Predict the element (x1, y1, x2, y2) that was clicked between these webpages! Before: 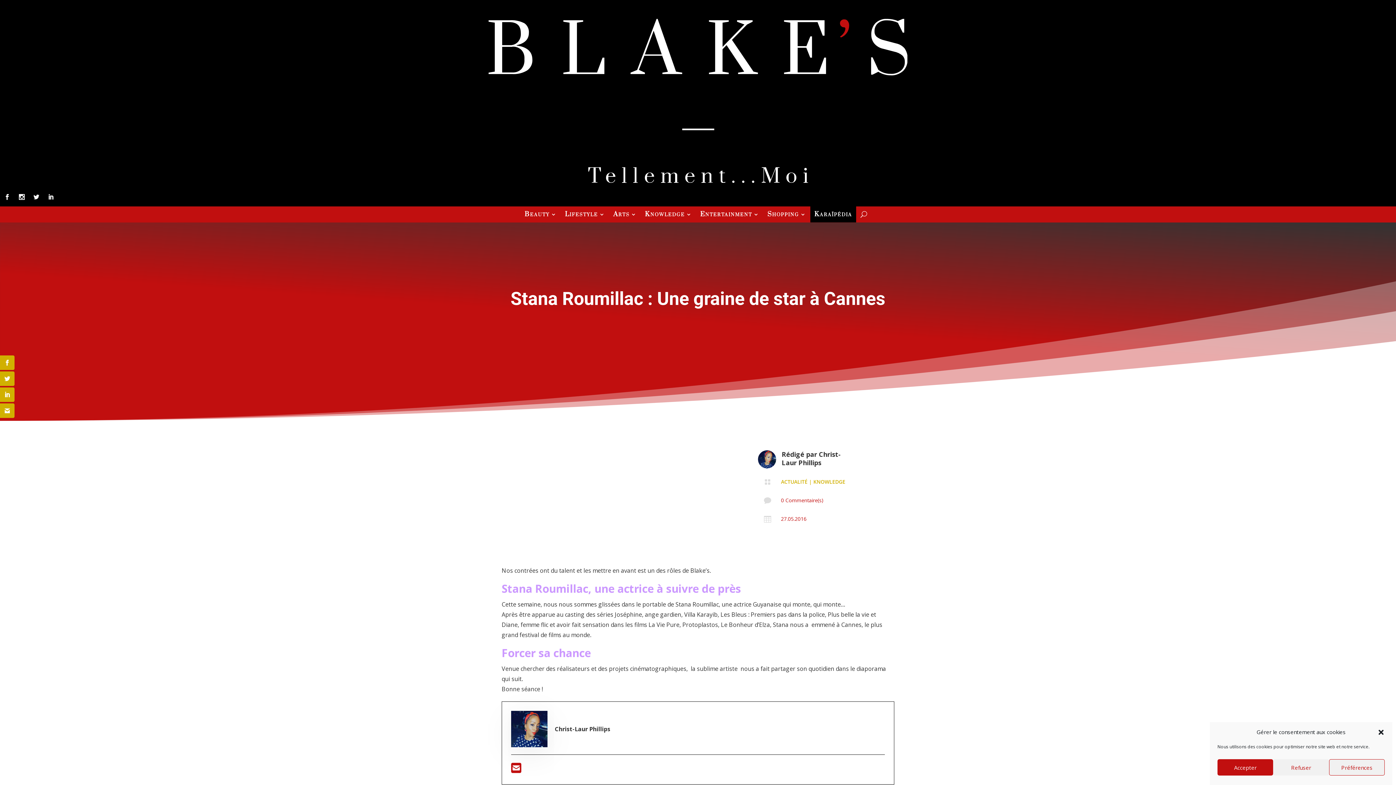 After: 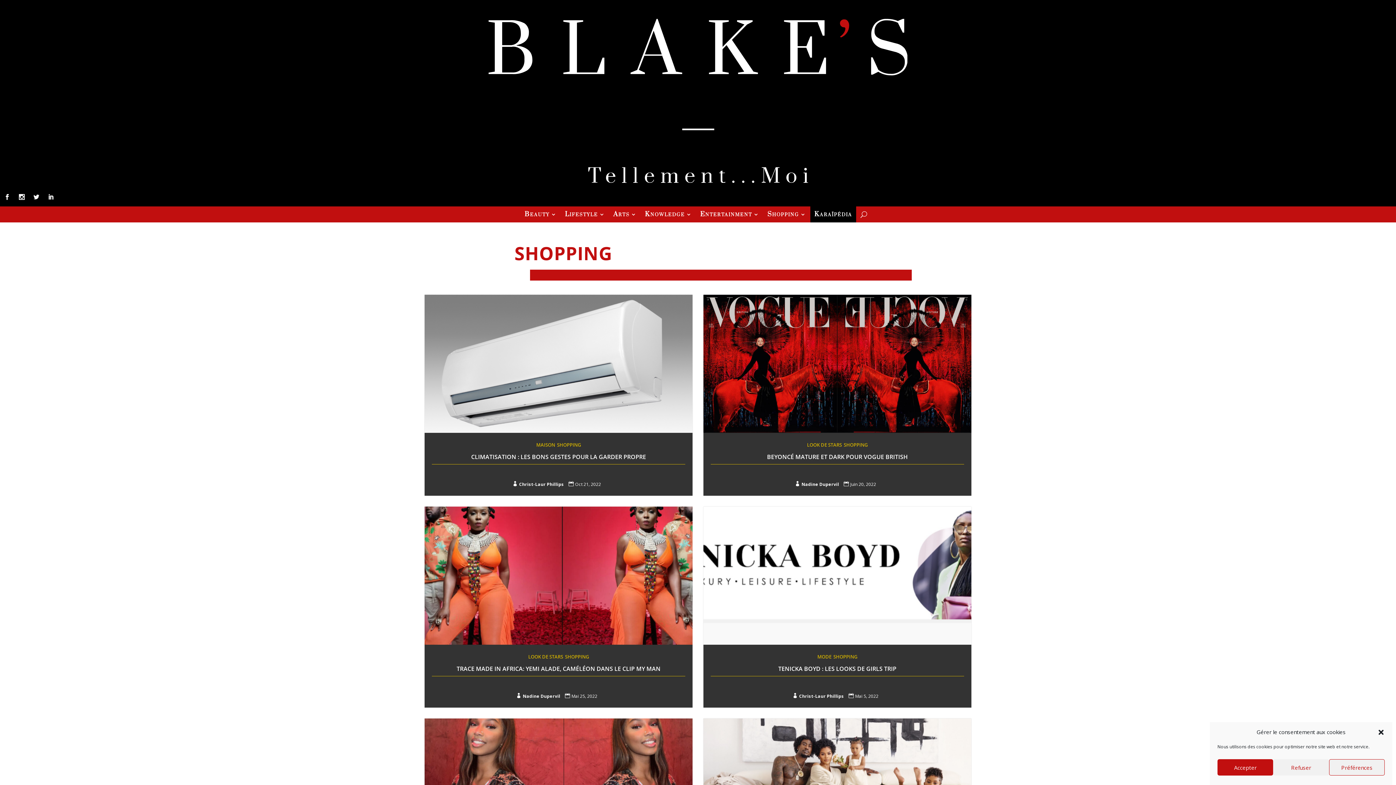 Action: label: Shopping bbox: (767, 211, 806, 219)